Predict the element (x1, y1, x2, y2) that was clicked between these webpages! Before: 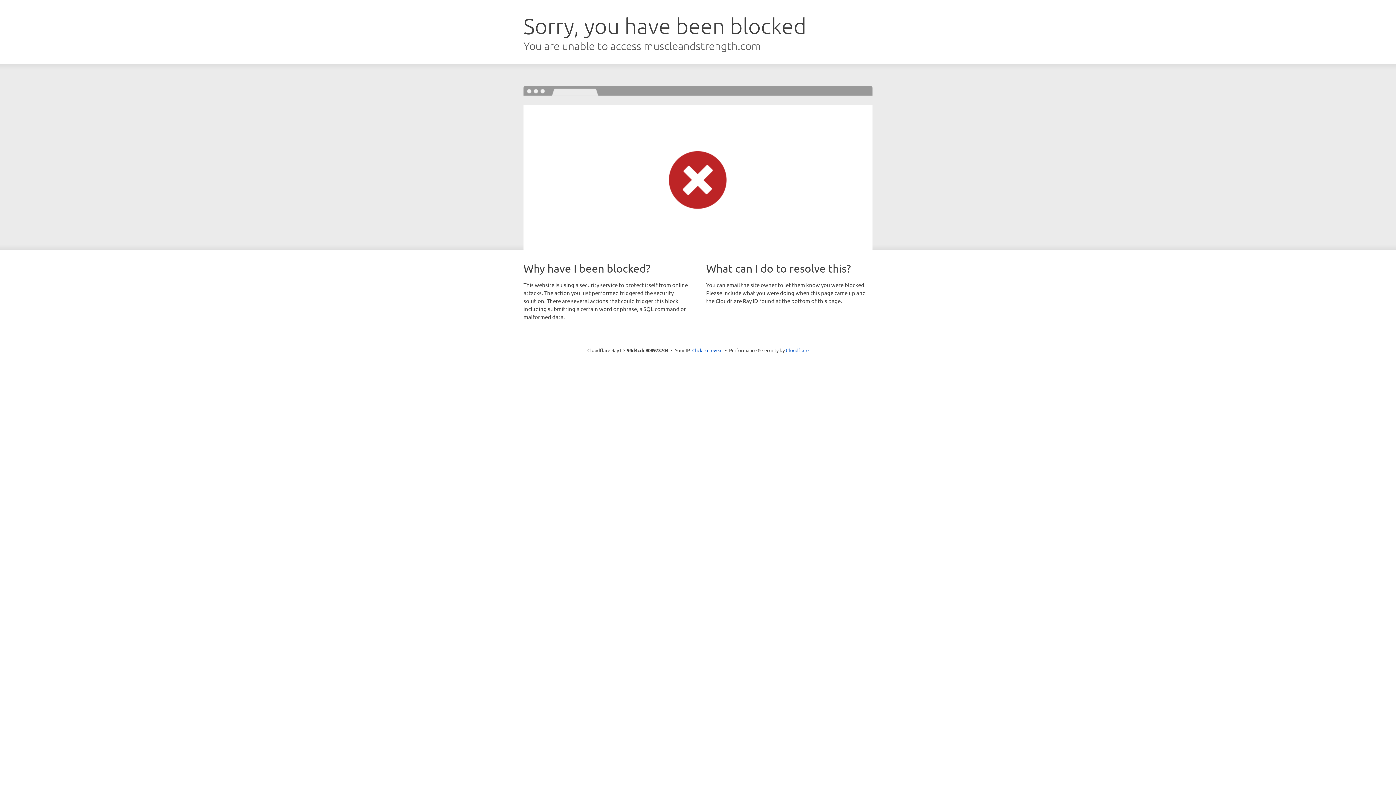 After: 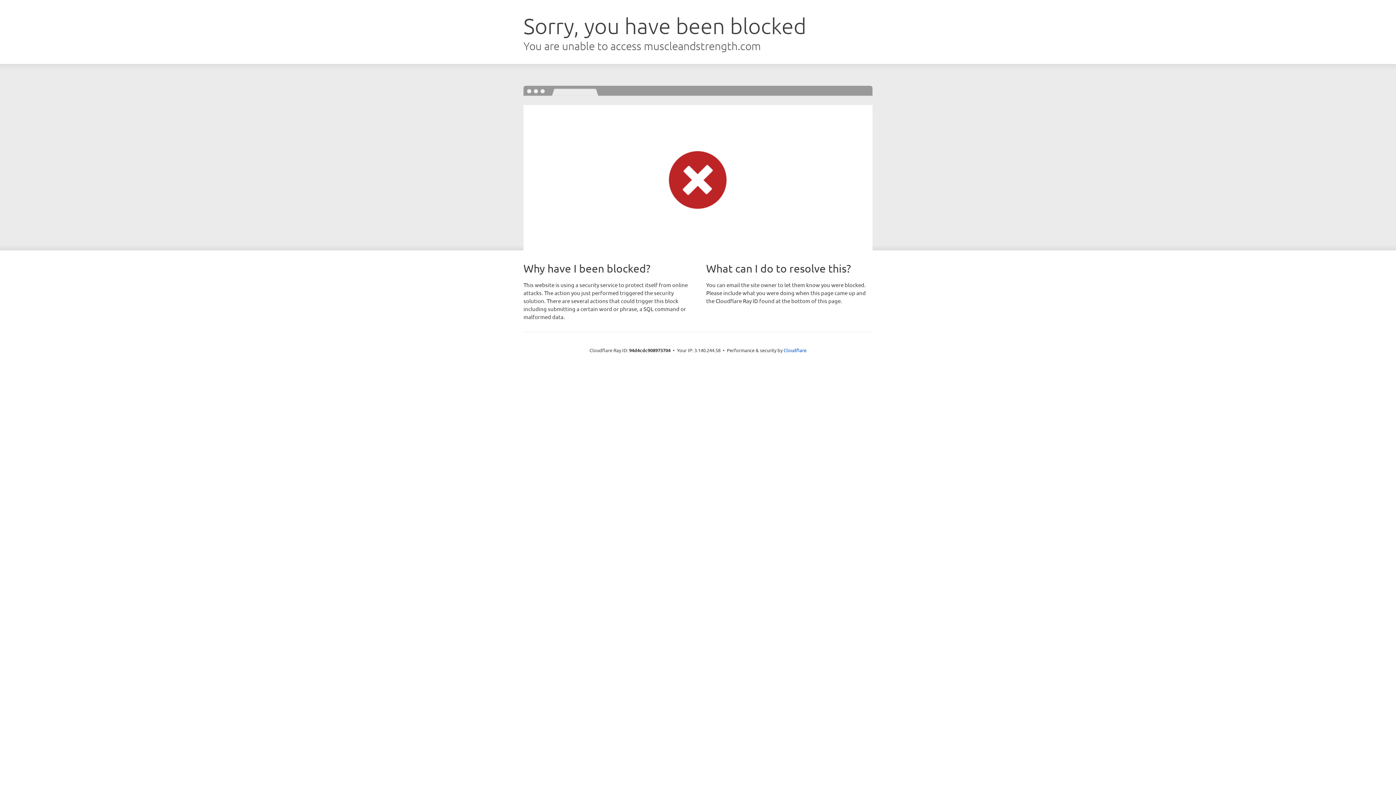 Action: bbox: (692, 346, 722, 353) label: Click to reveal